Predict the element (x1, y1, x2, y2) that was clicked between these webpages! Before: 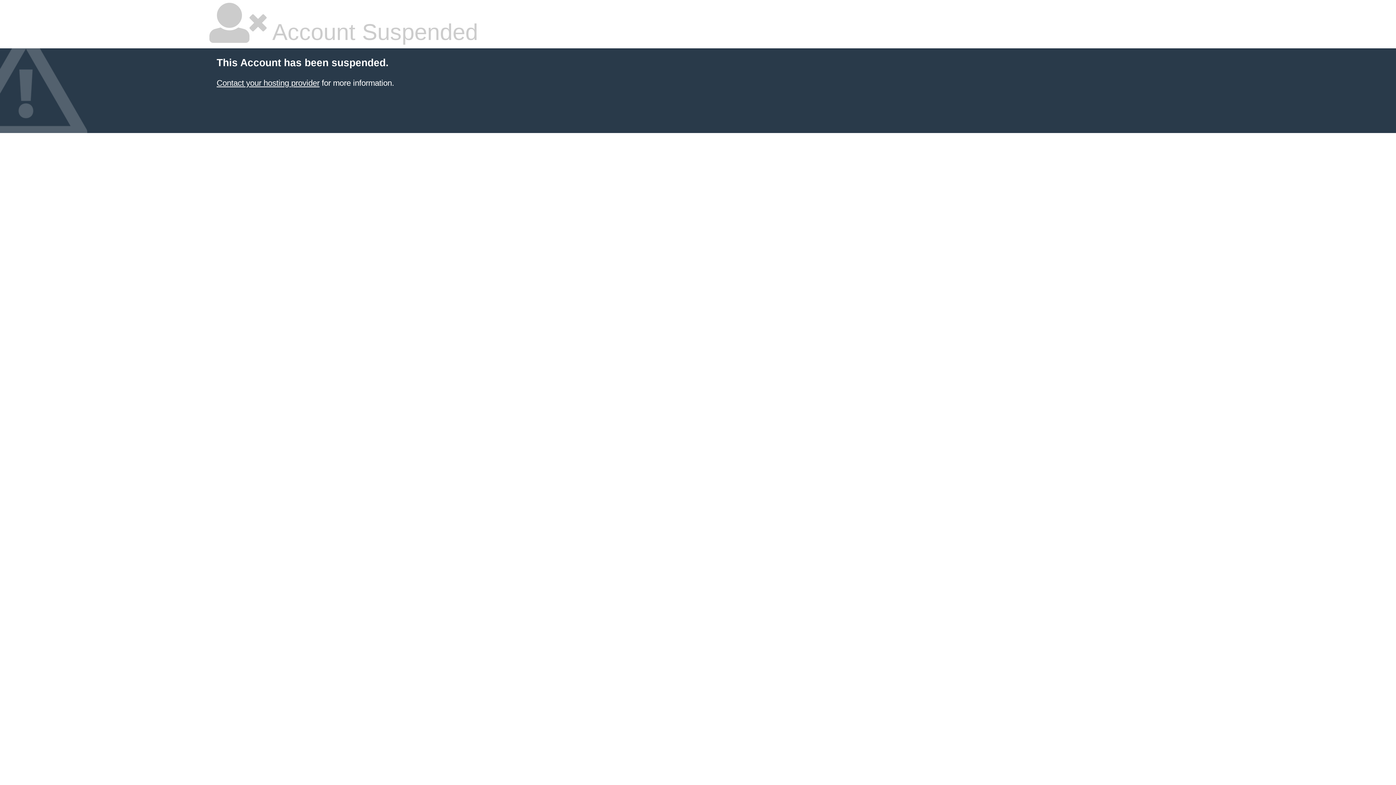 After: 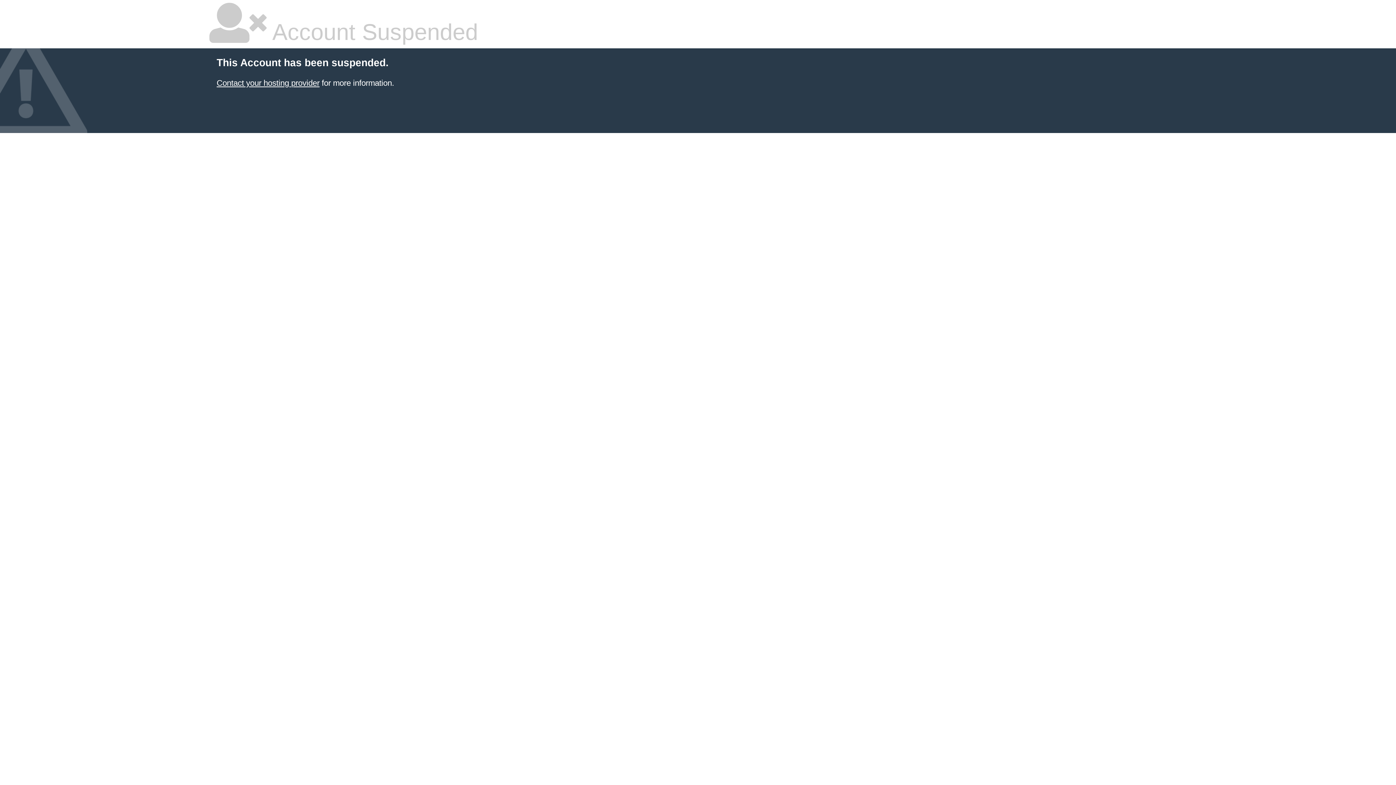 Action: bbox: (216, 78, 319, 87) label: Contact your hosting provider